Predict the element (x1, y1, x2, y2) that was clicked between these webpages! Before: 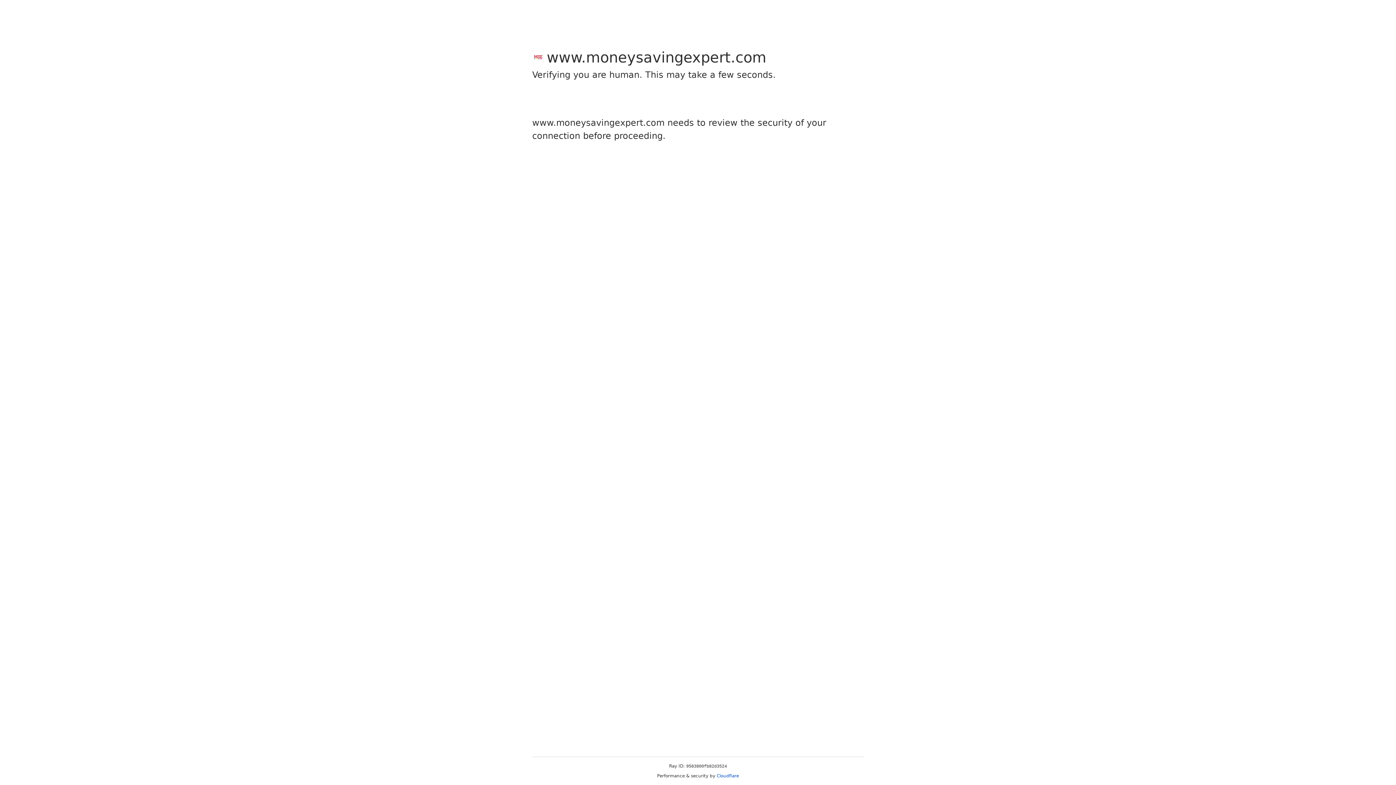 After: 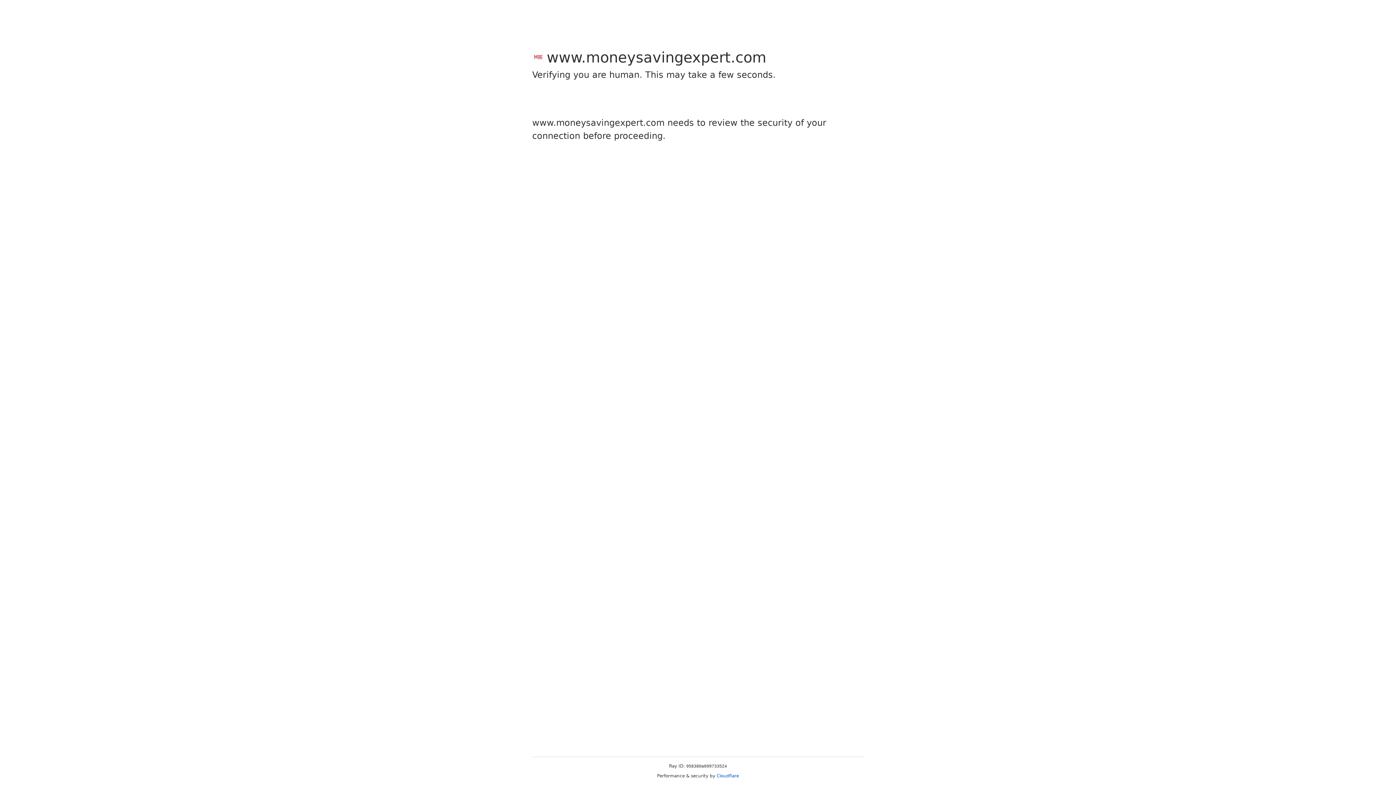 Action: bbox: (716, 773, 739, 778) label: Cloudflare